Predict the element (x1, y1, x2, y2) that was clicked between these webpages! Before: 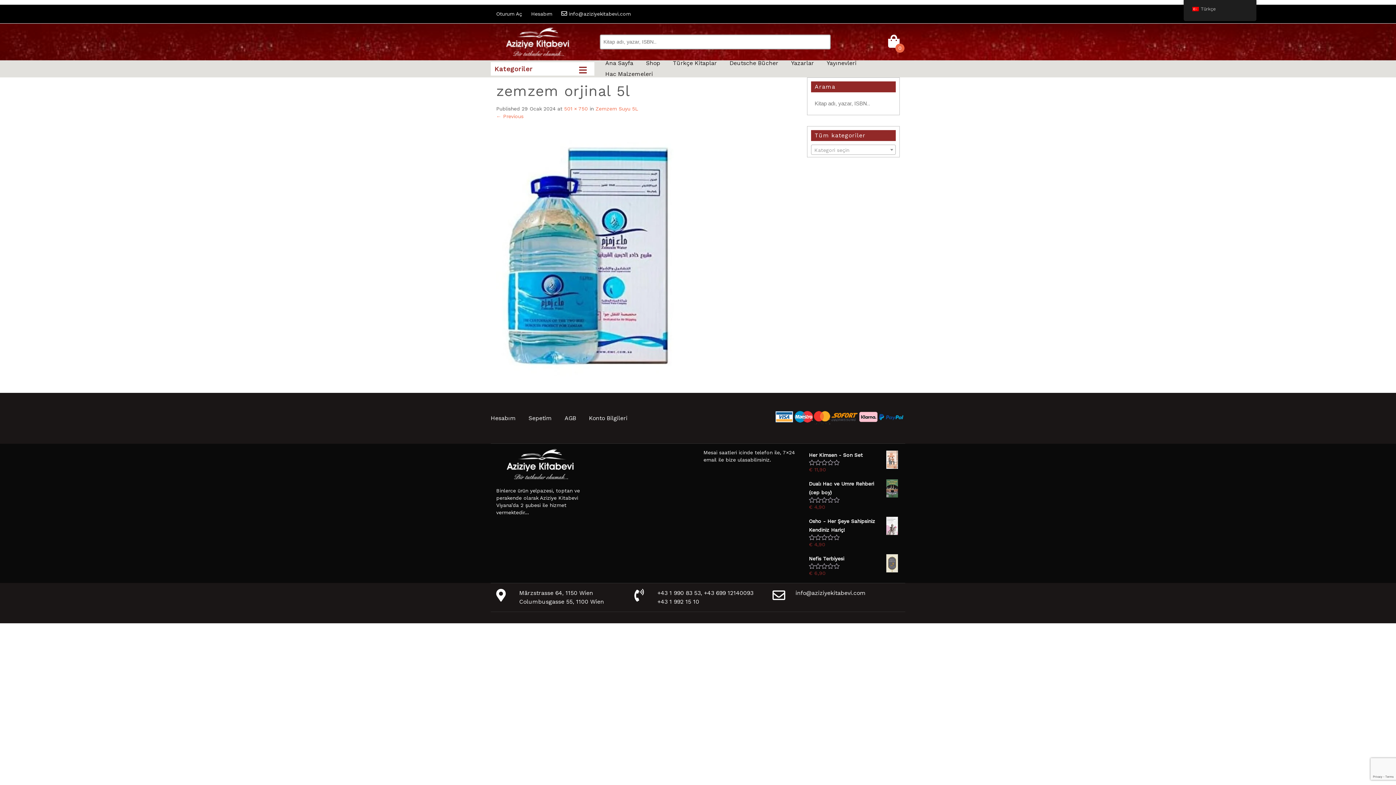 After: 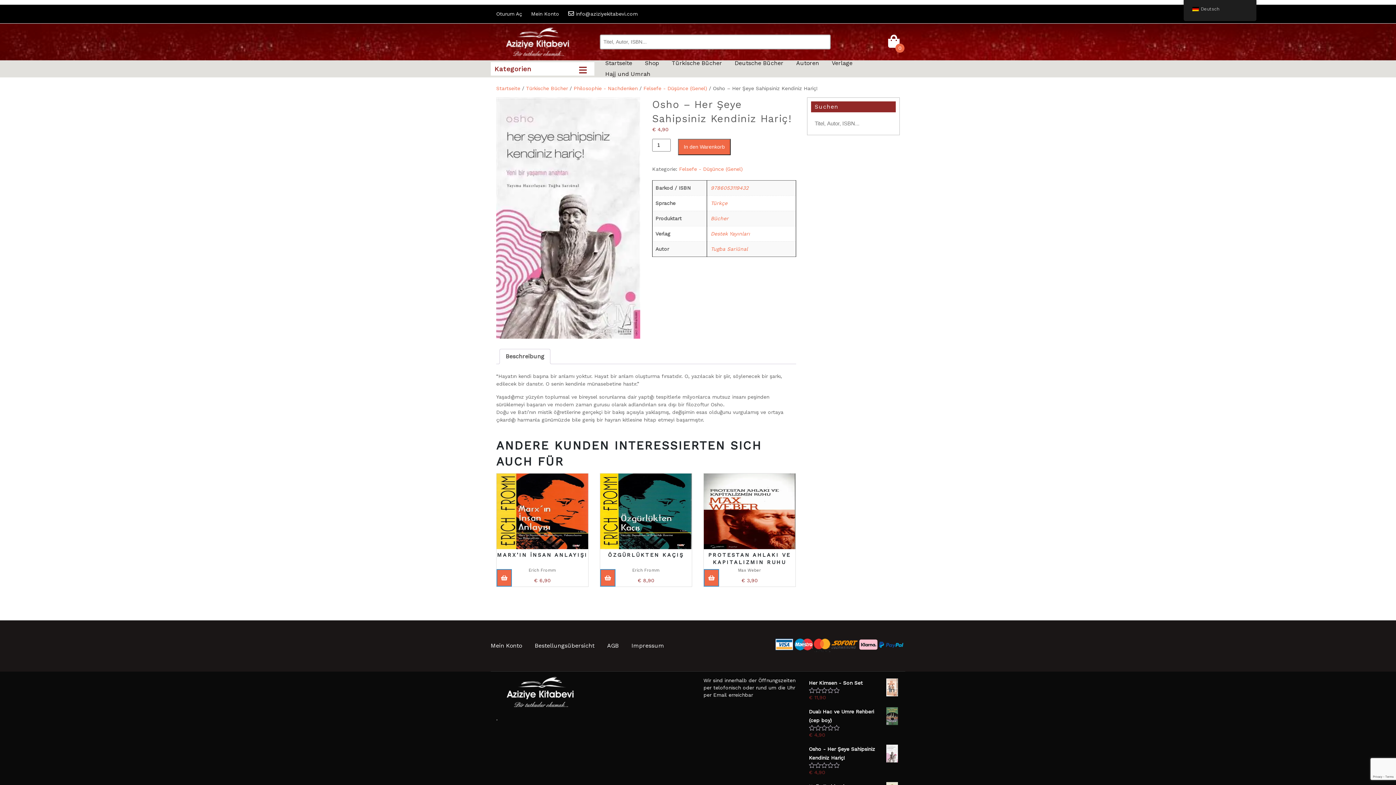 Action: label: Osho - Her Şeye Sahipsiniz Kendiniz Hariç! bbox: (809, 517, 898, 534)